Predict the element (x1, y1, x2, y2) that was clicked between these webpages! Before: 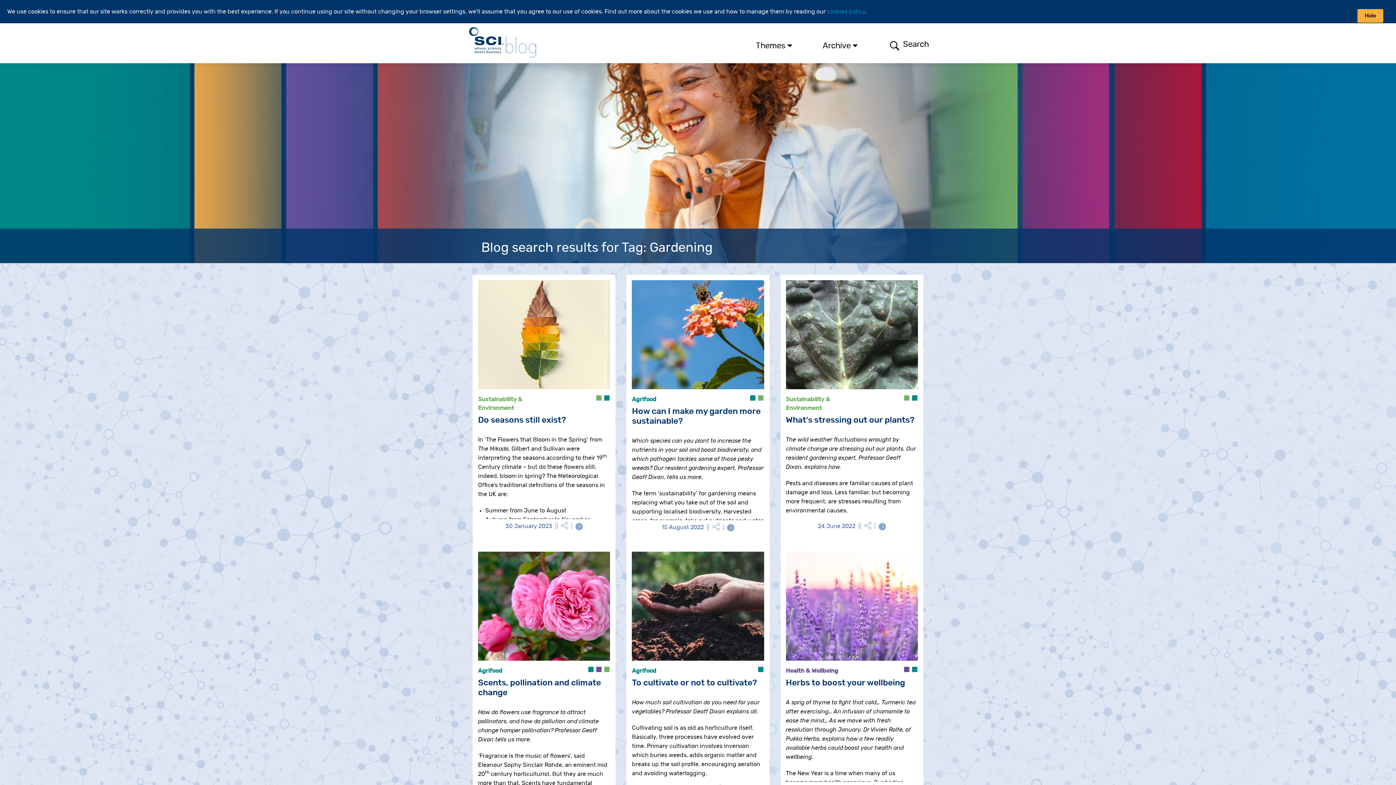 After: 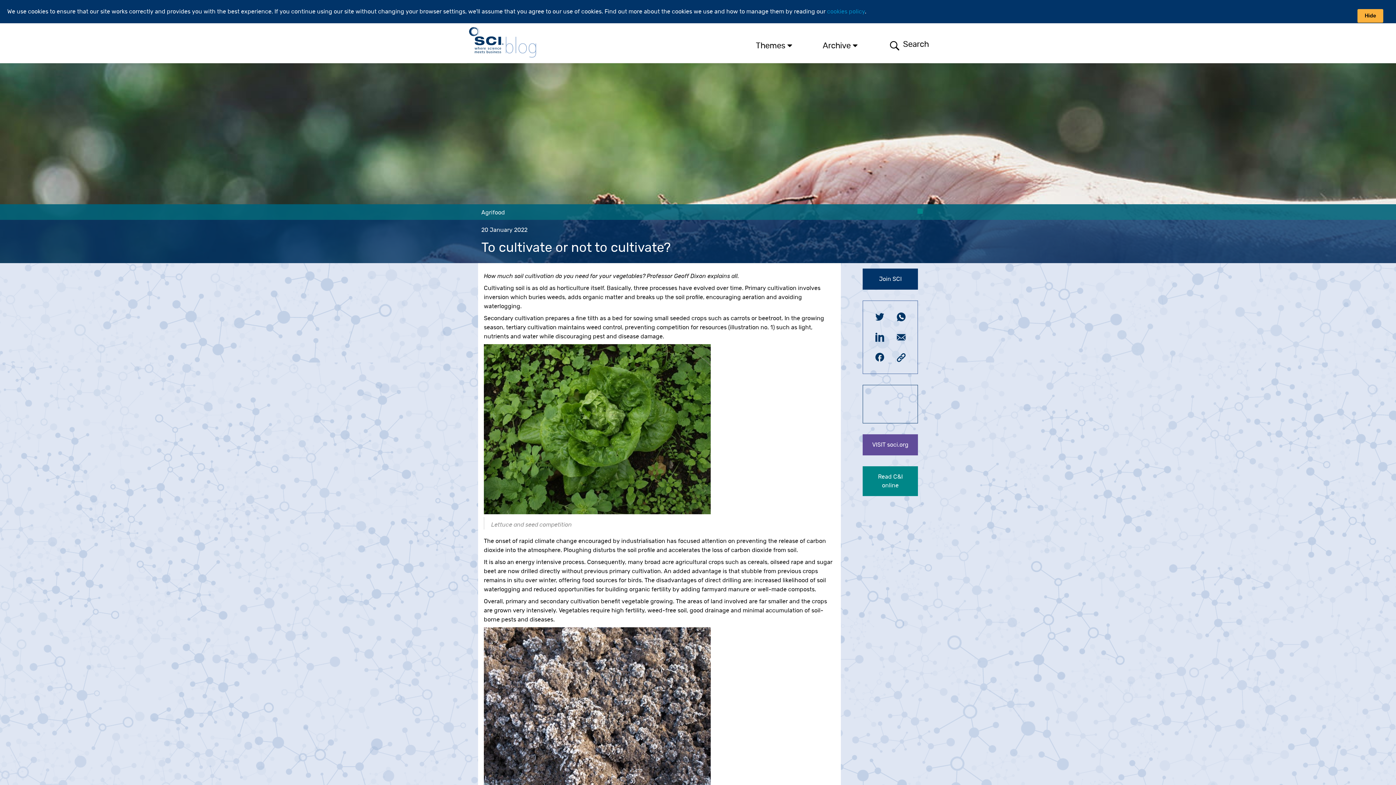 Action: bbox: (632, 551, 764, 661)